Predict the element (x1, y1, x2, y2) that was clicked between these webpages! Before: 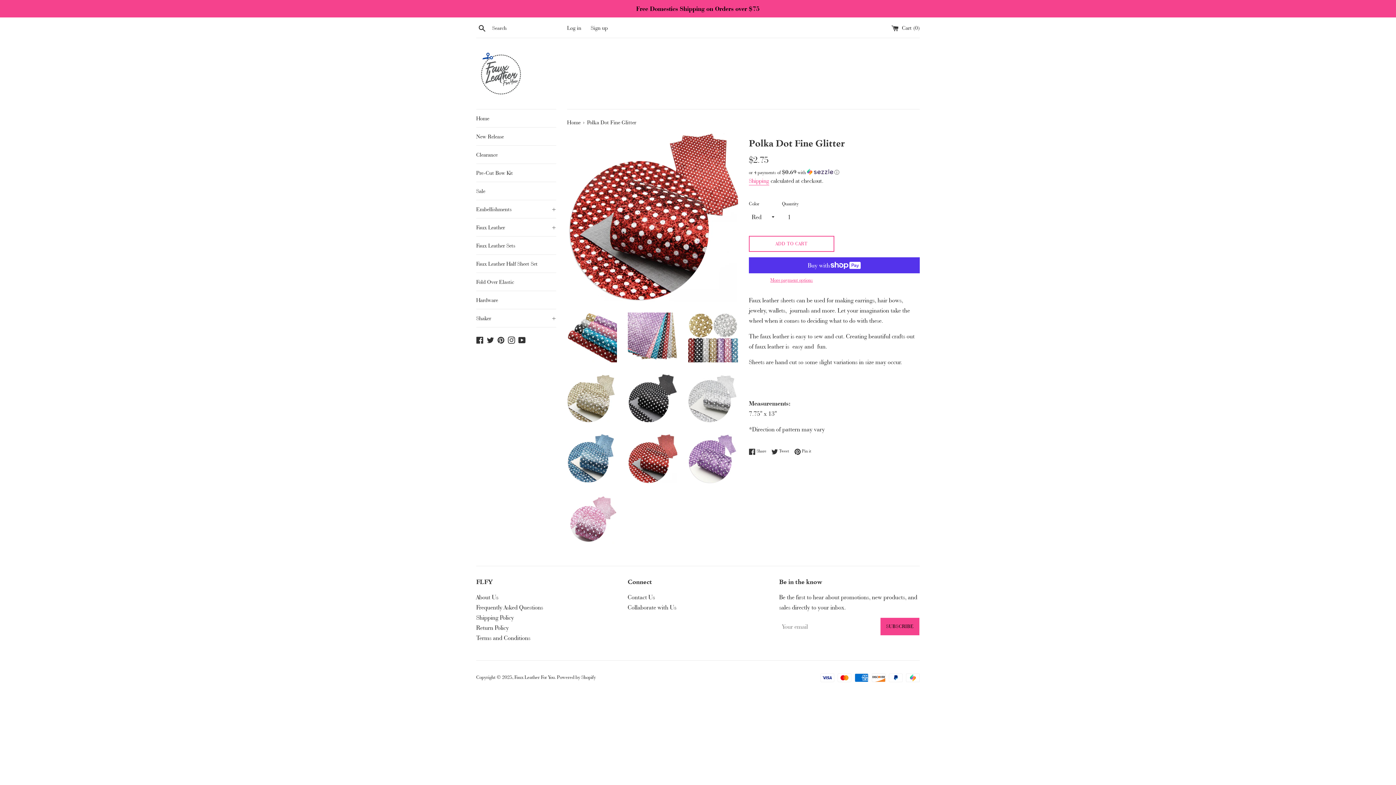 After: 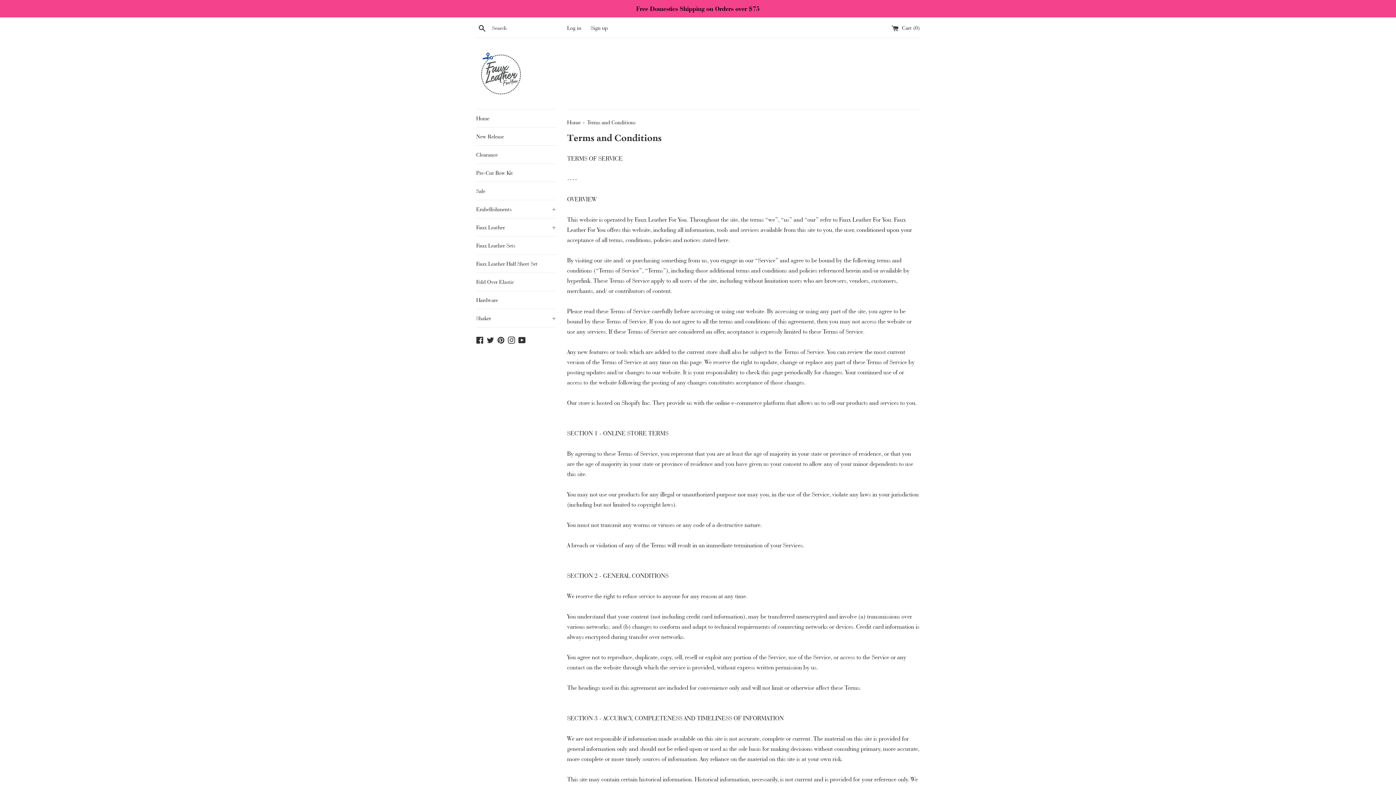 Action: label: Terms and Conditions bbox: (476, 634, 530, 642)